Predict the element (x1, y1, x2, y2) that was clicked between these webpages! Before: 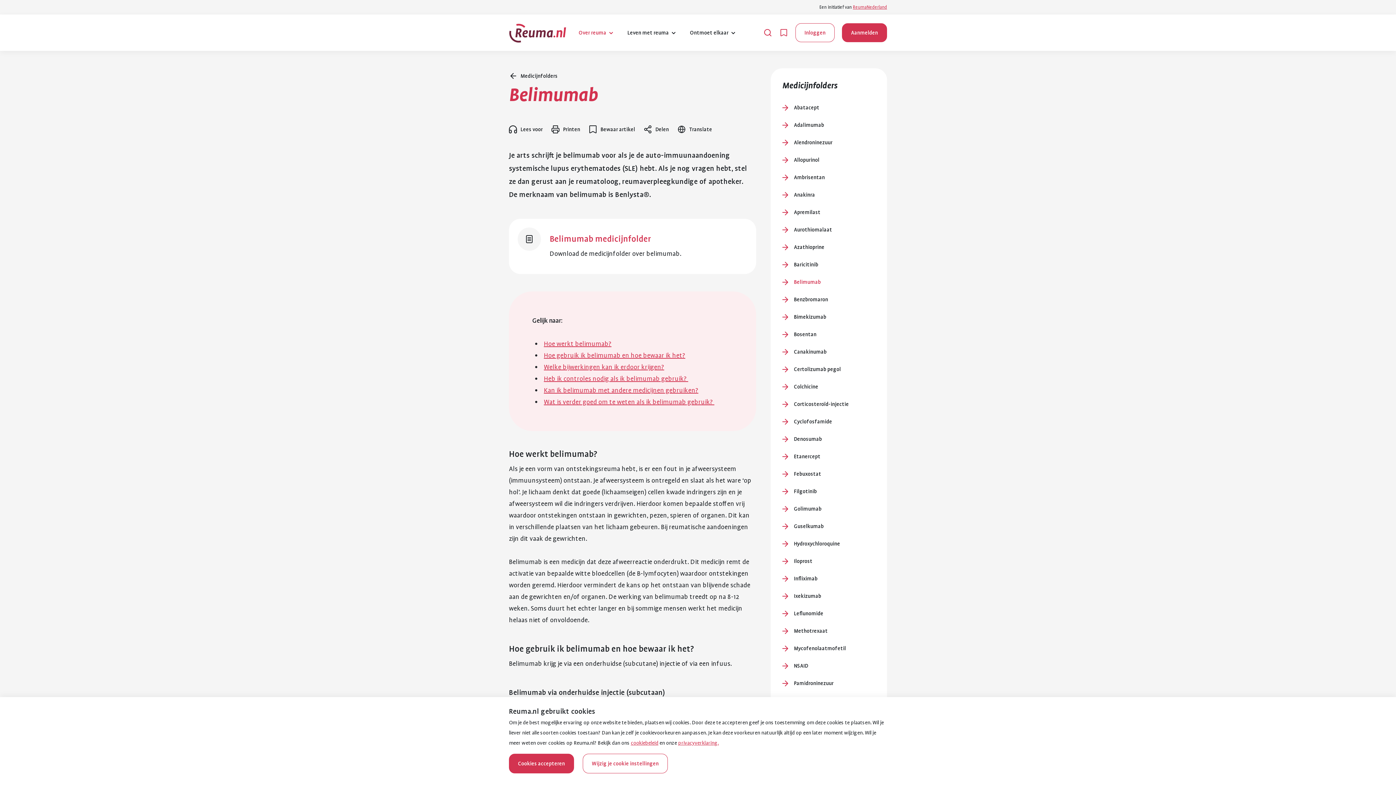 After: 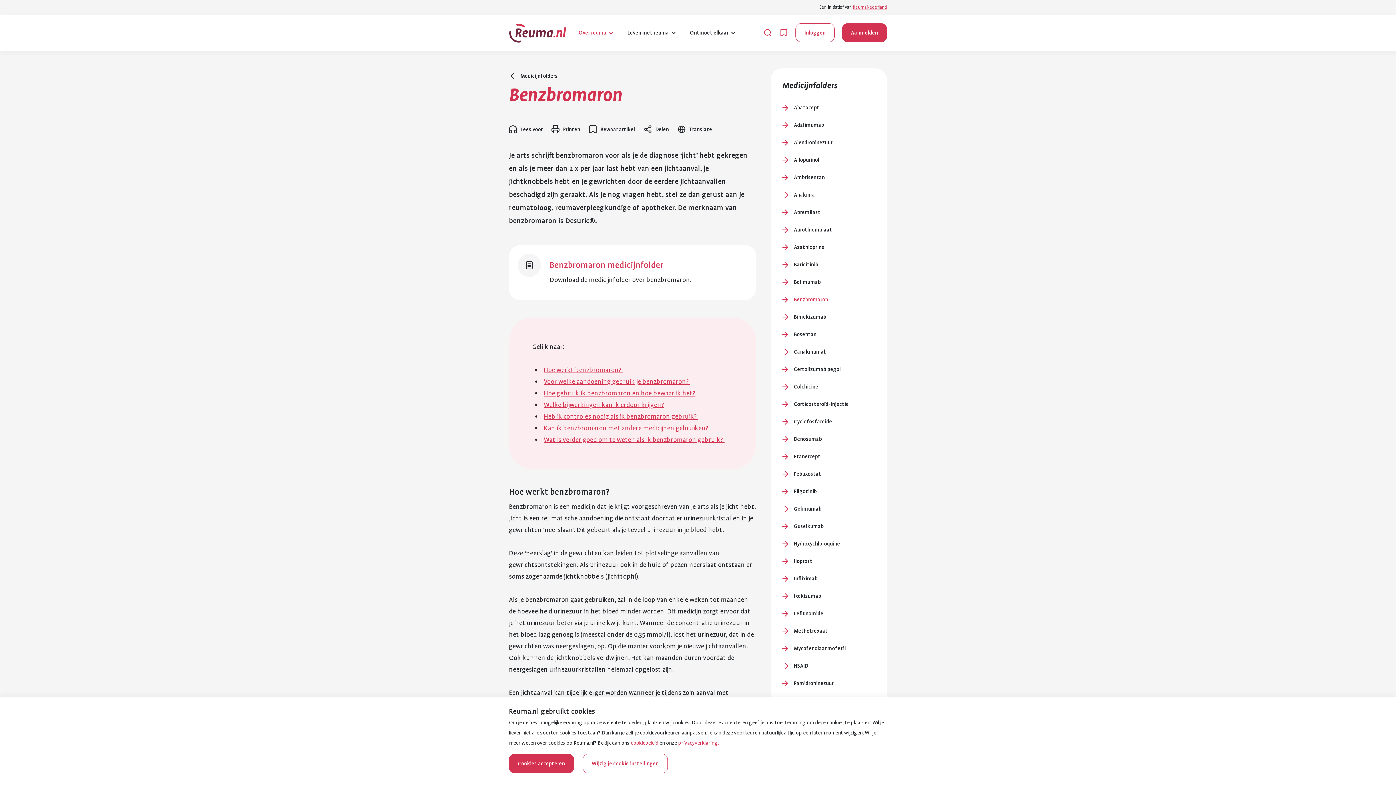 Action: bbox: (794, 295, 875, 304) label: Benzbromaron